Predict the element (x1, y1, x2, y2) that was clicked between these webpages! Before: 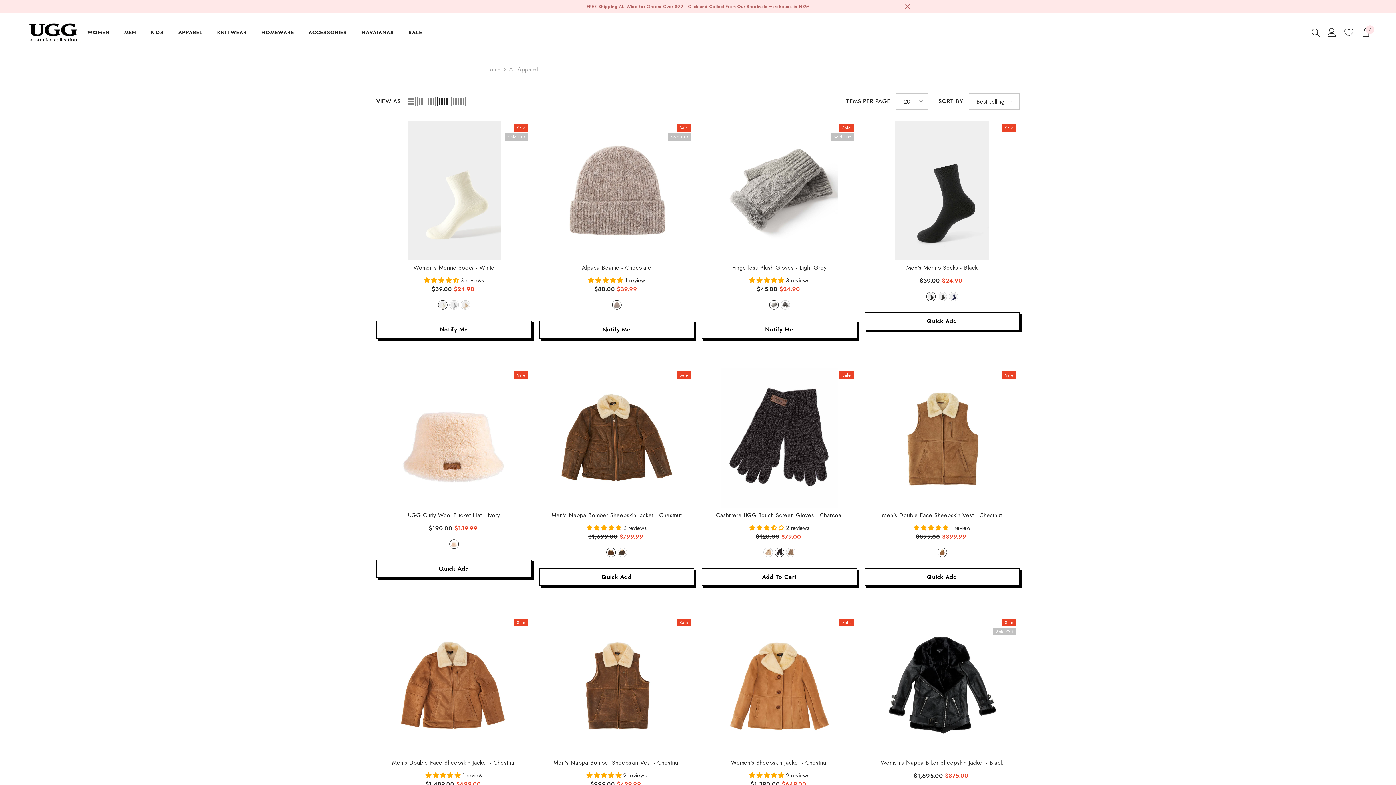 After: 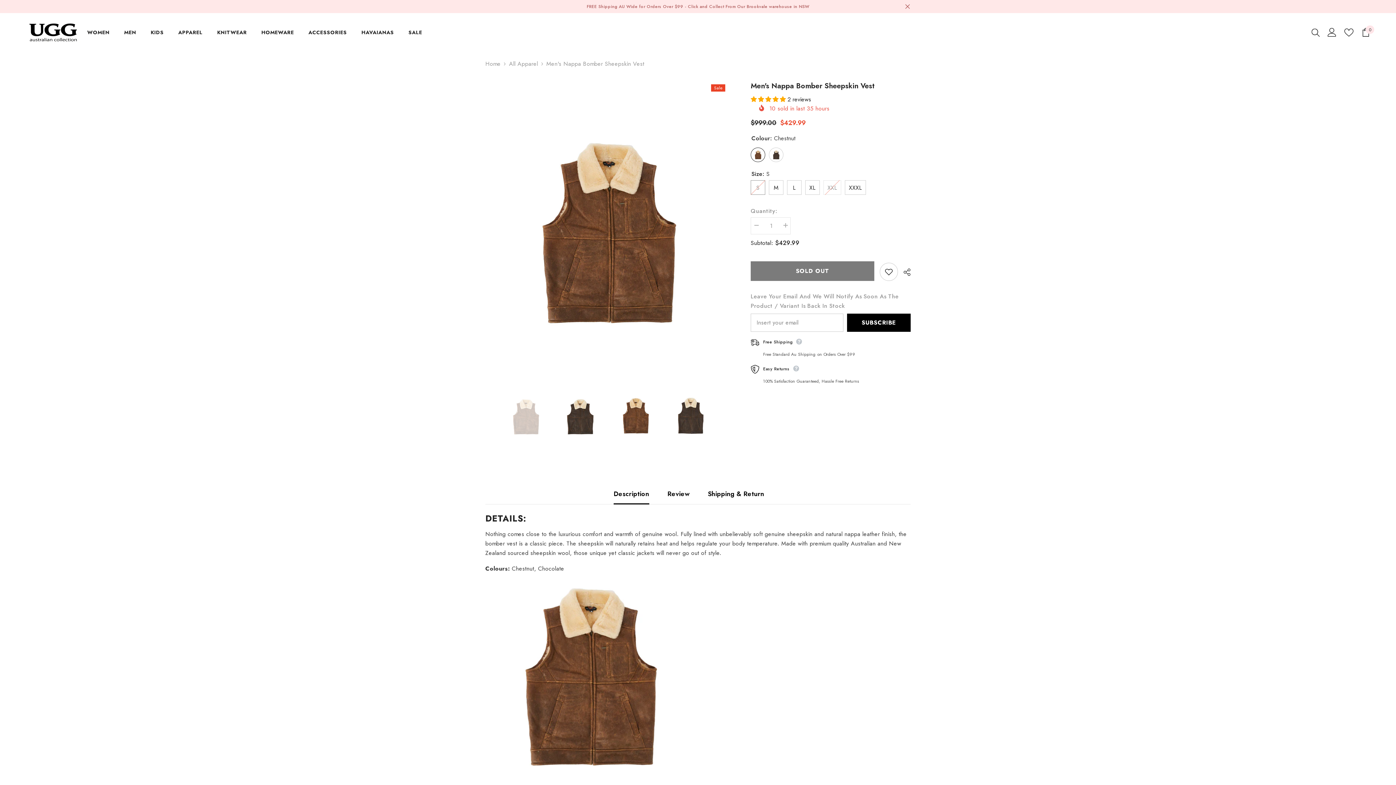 Action: bbox: (539, 615, 694, 755)